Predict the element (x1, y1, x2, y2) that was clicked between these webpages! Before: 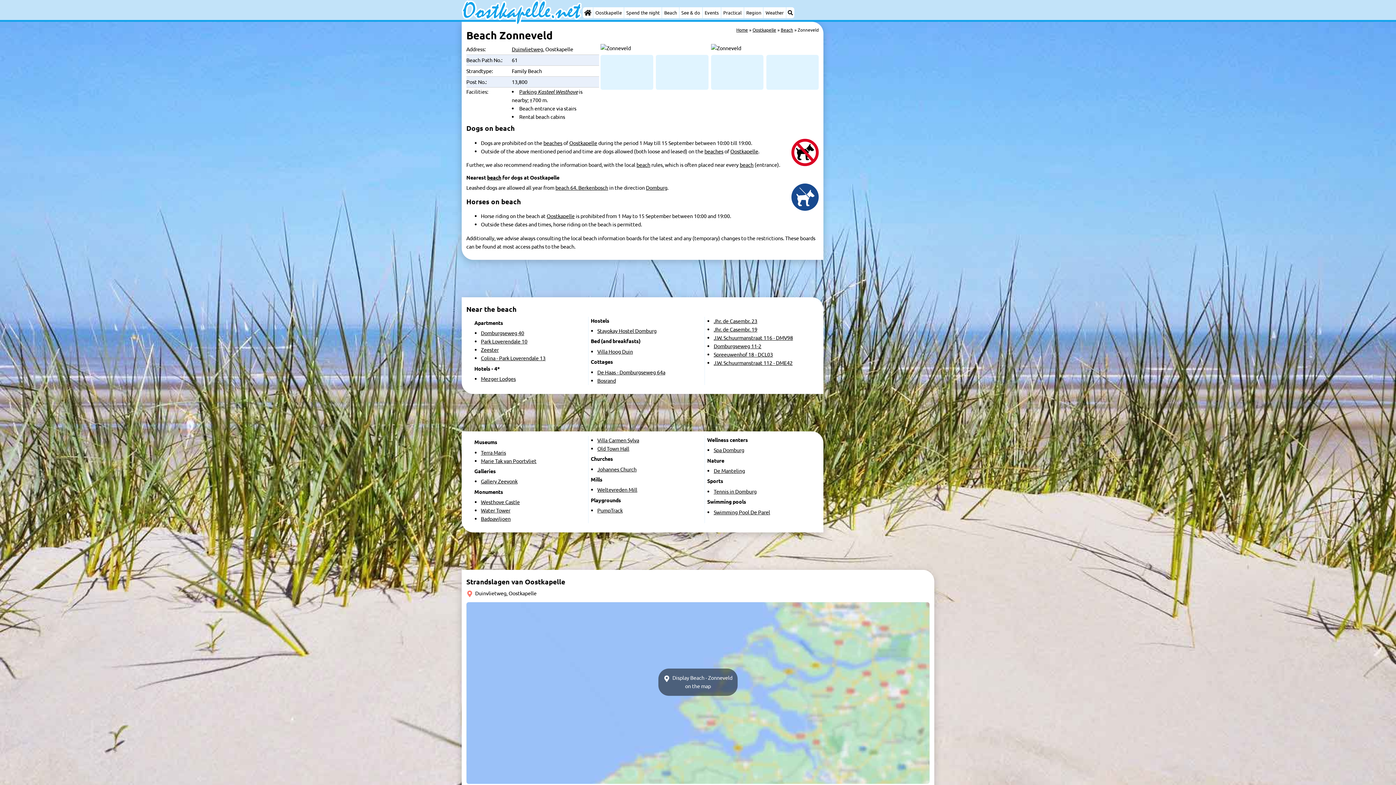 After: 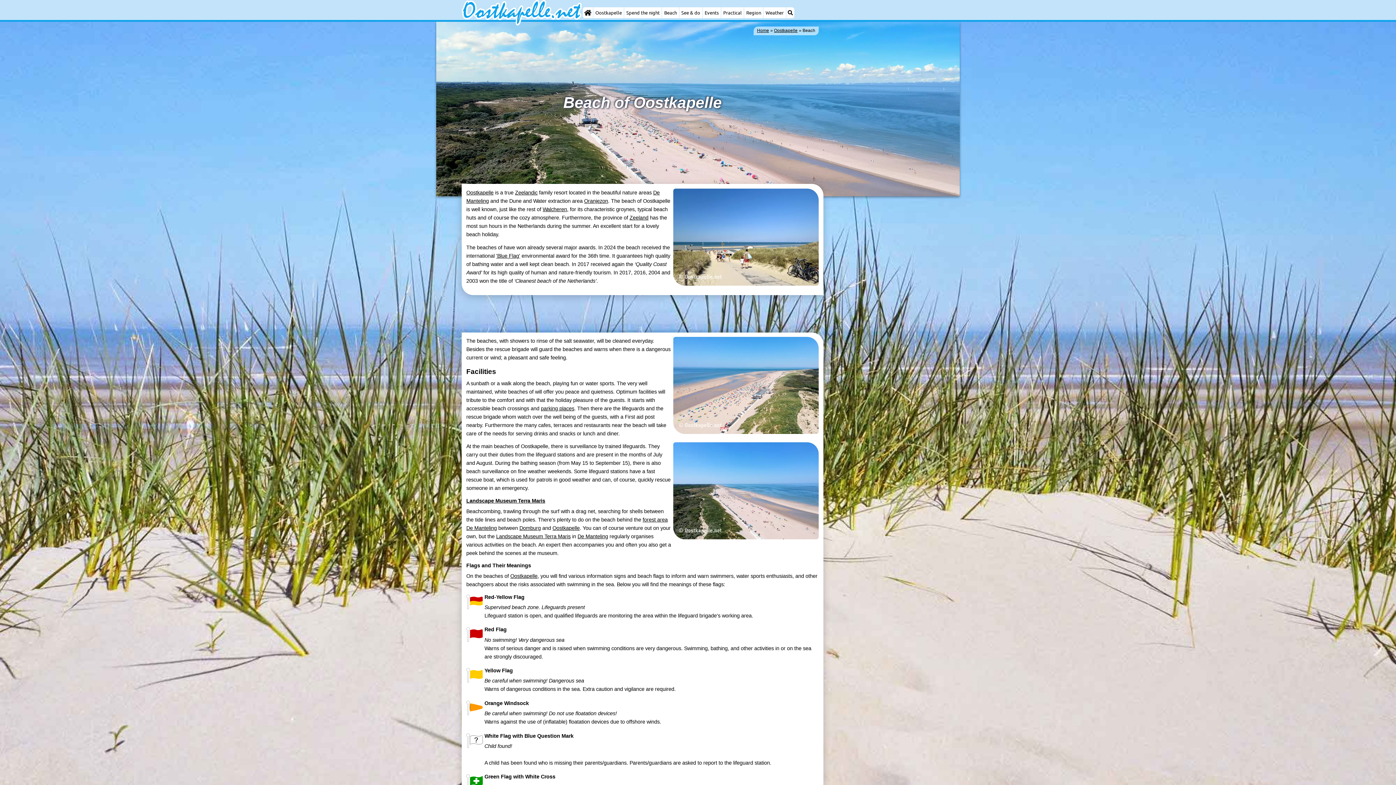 Action: bbox: (636, 161, 650, 167) label: beach